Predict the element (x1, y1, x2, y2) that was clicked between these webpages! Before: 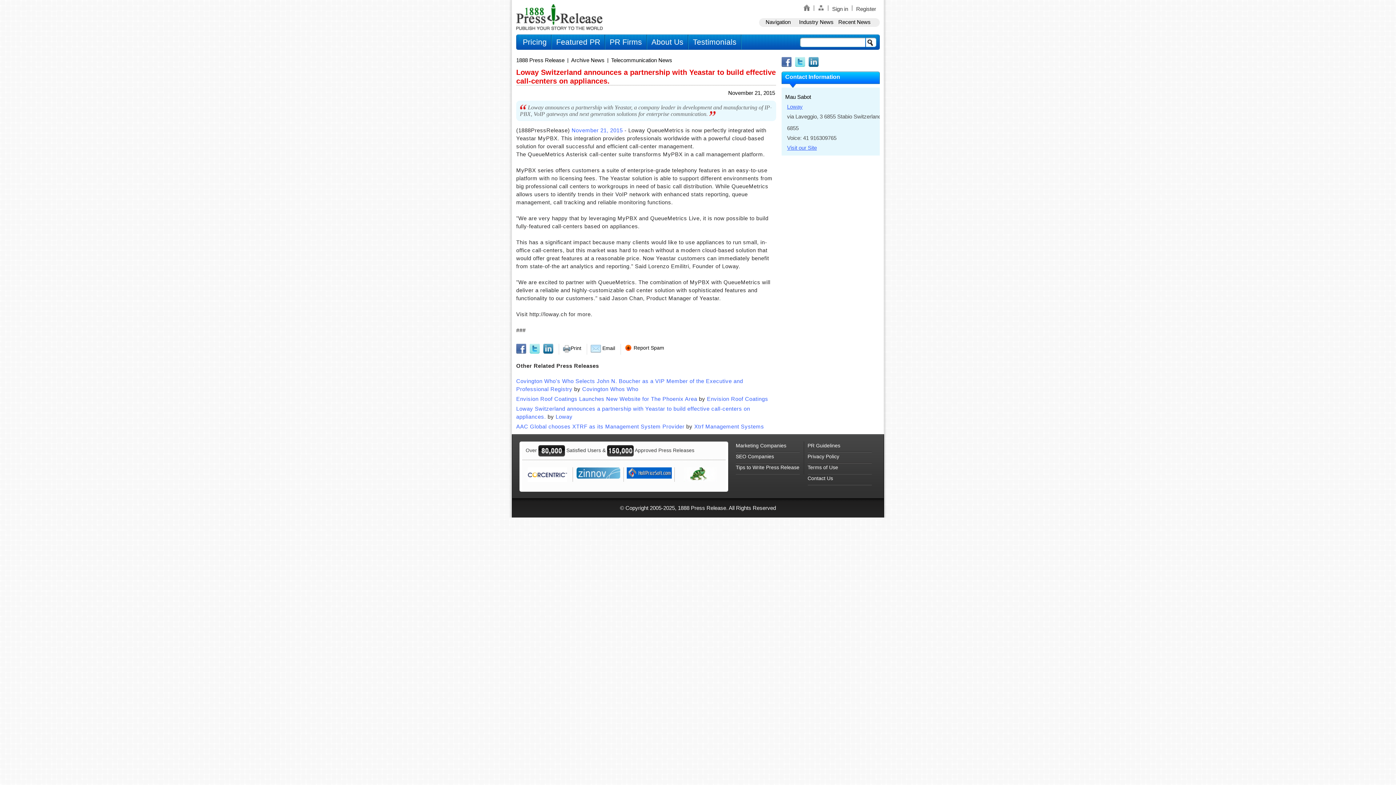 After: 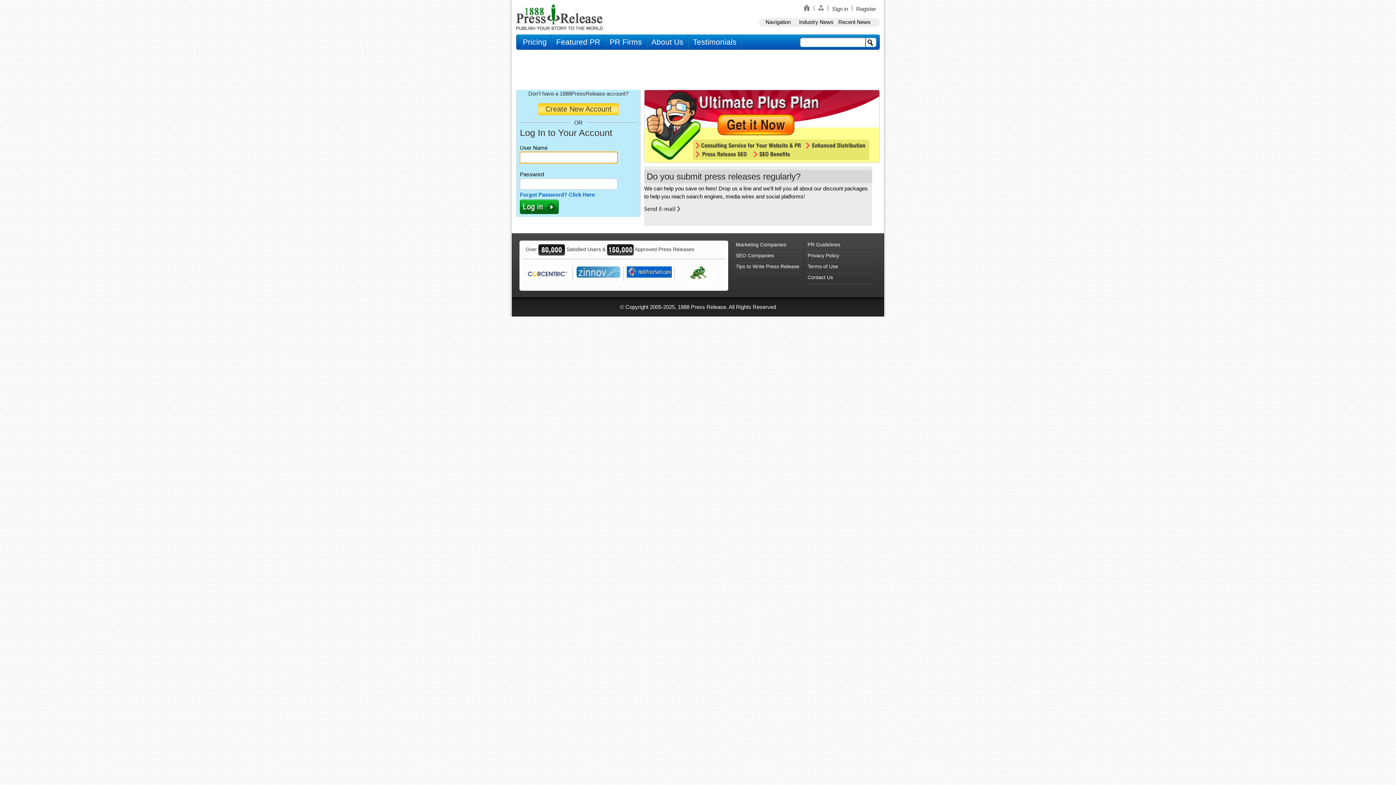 Action: bbox: (828, 5, 852, 12) label: Sign in